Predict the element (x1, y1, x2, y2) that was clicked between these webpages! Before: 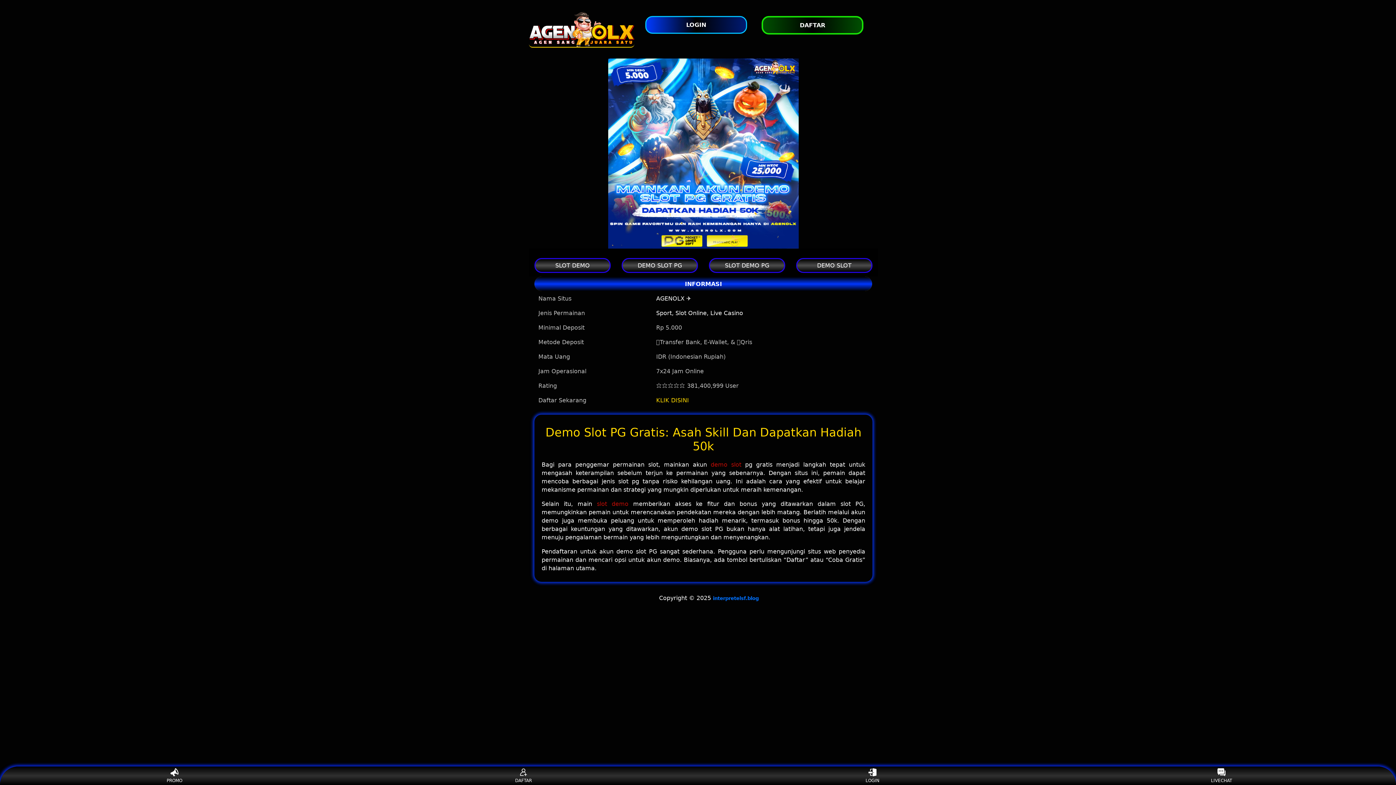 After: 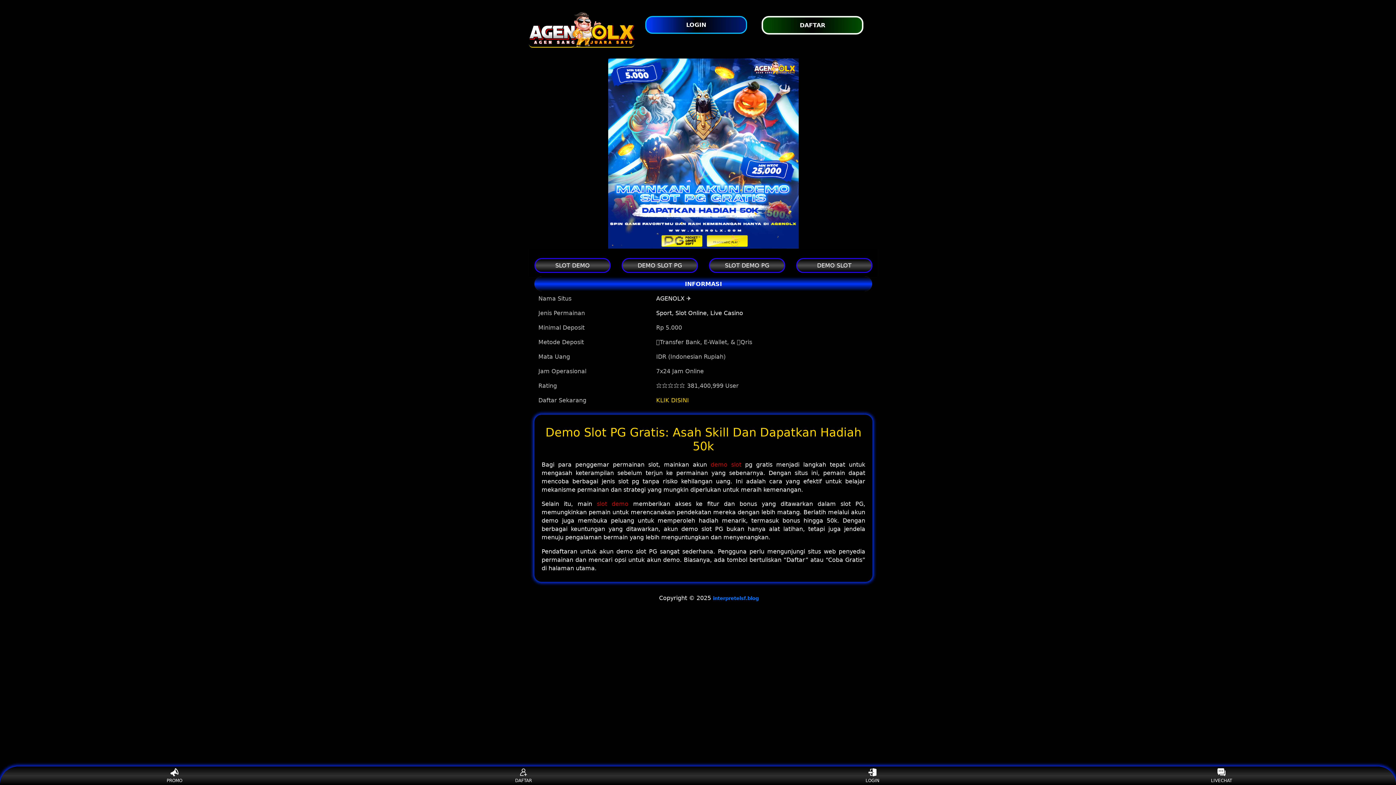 Action: label: PROMO bbox: (160, 768, 188, 783)